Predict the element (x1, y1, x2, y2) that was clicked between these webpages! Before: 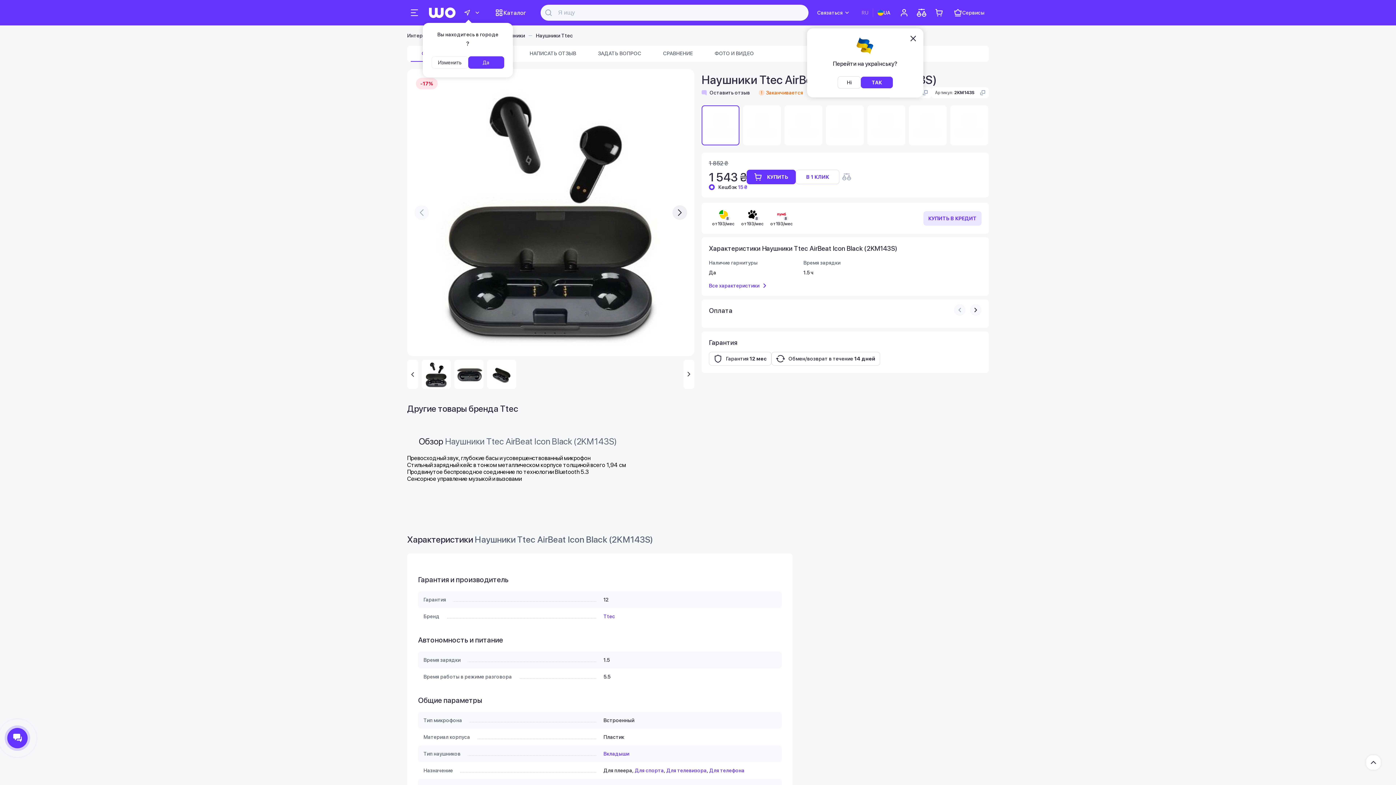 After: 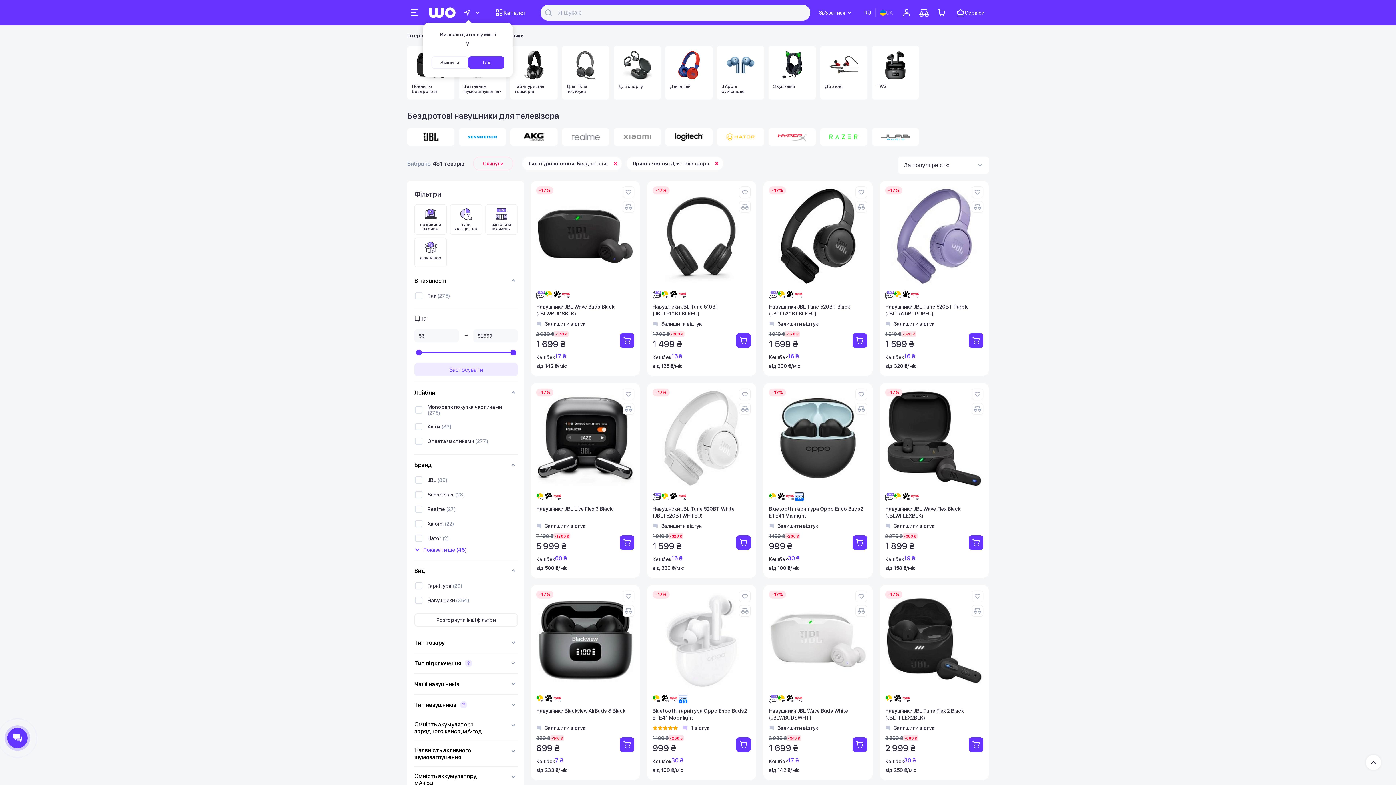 Action: bbox: (666, 768, 706, 773) label: Для телевизора